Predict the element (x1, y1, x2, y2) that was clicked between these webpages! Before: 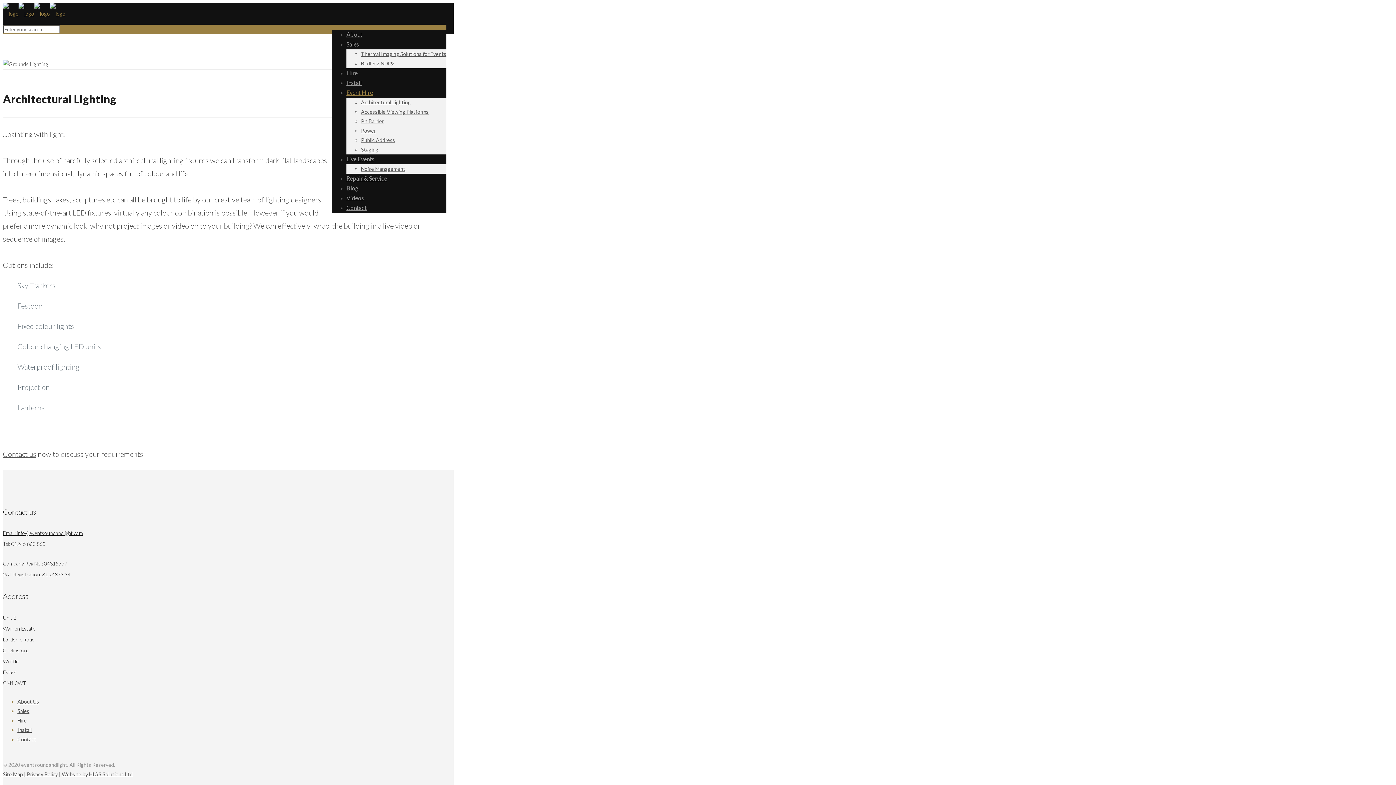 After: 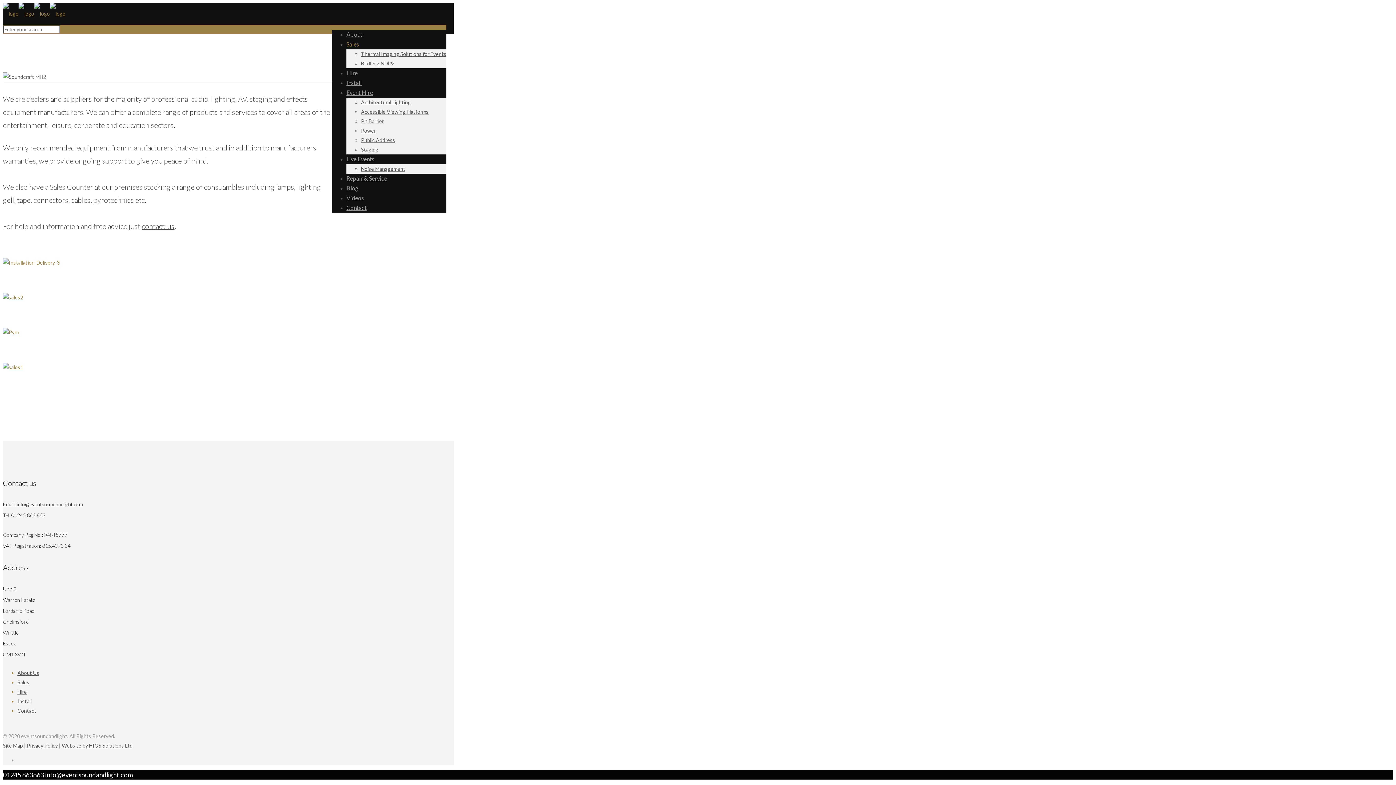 Action: bbox: (346, 37, 359, 51) label: Sales